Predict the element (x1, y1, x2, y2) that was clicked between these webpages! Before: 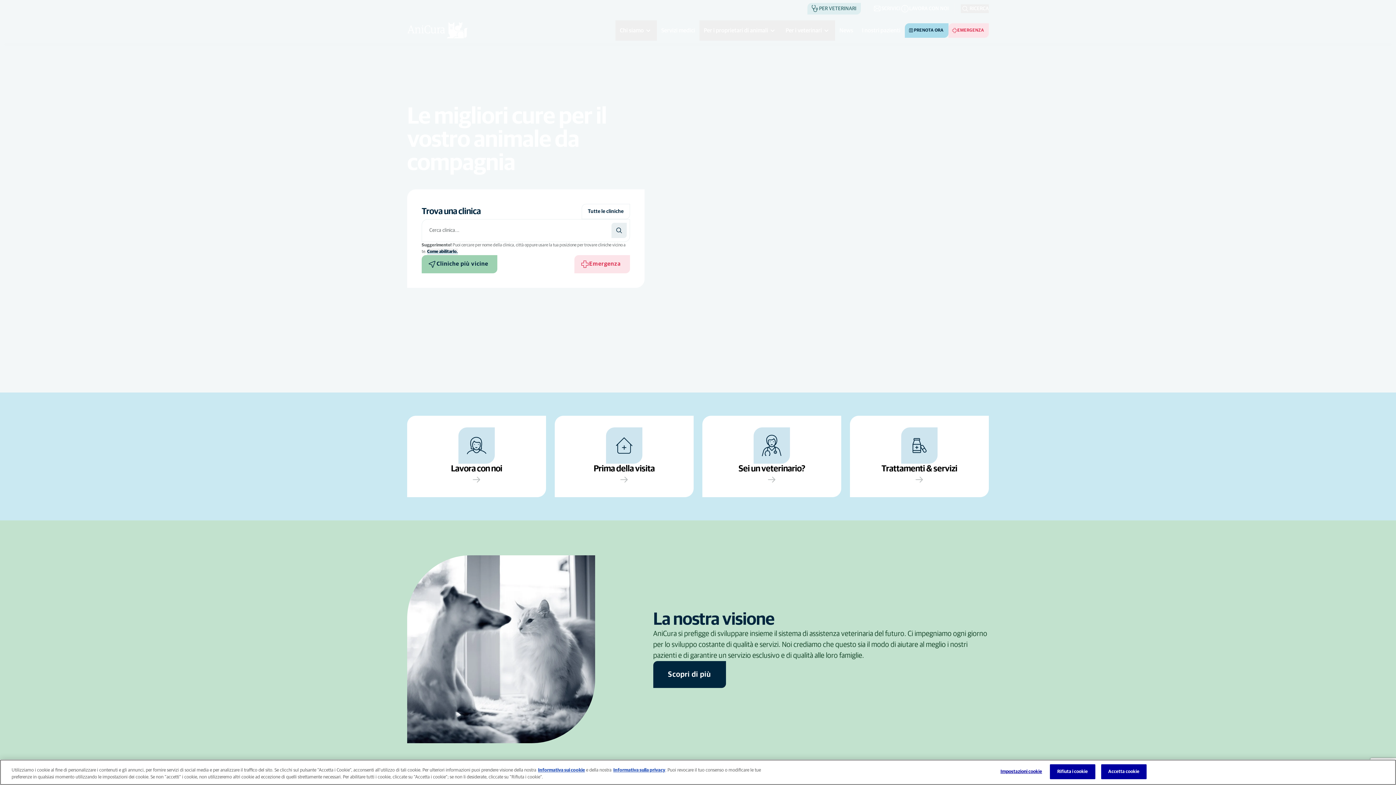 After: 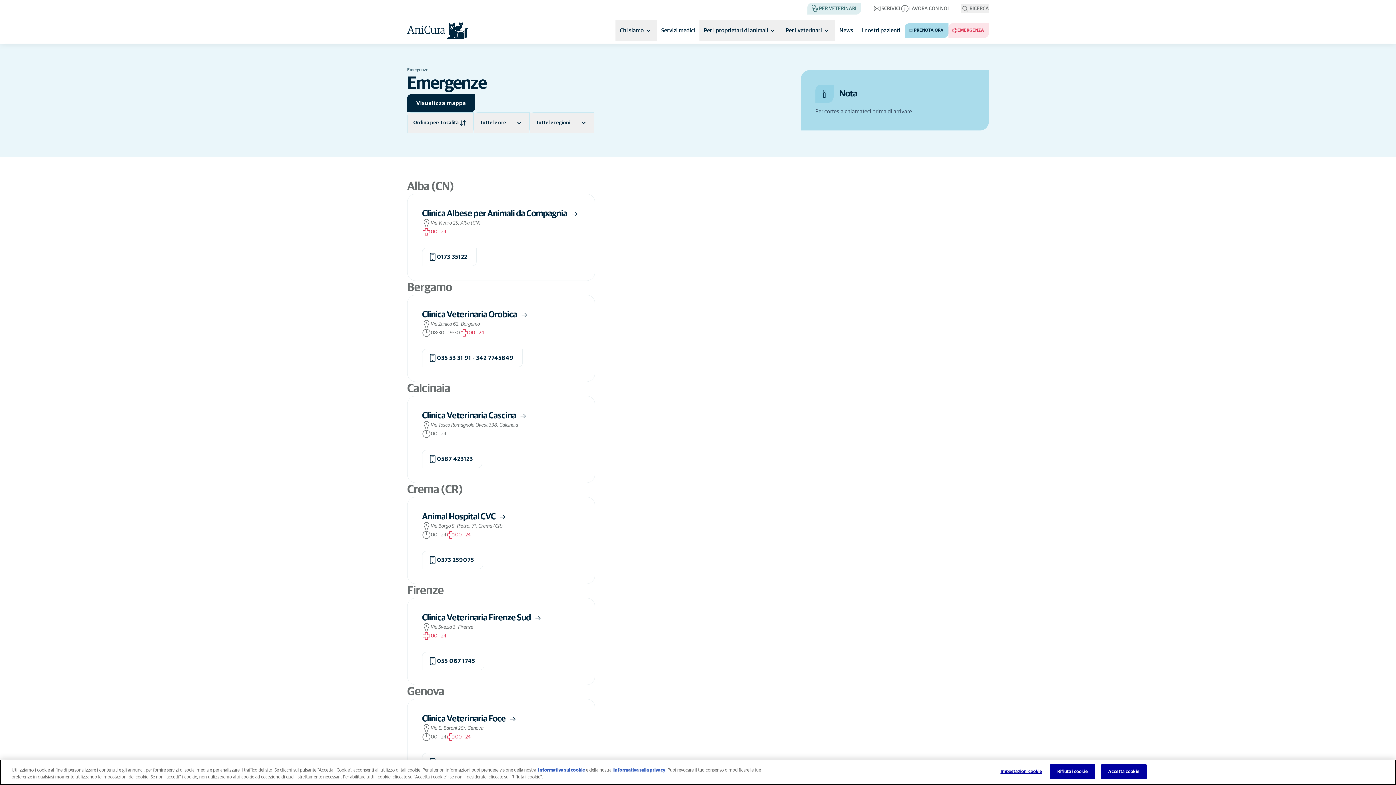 Action: label: EMERGENZA bbox: (948, 23, 989, 37)